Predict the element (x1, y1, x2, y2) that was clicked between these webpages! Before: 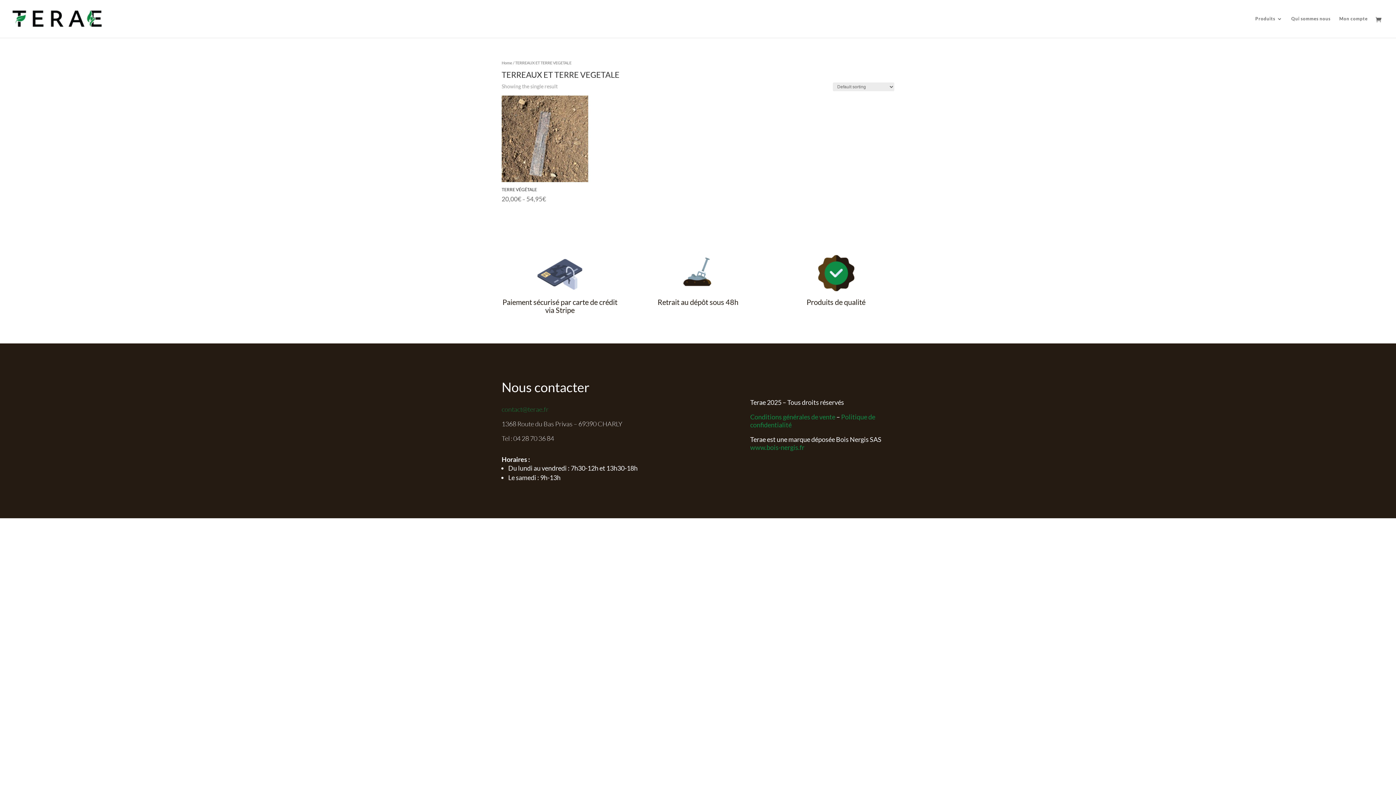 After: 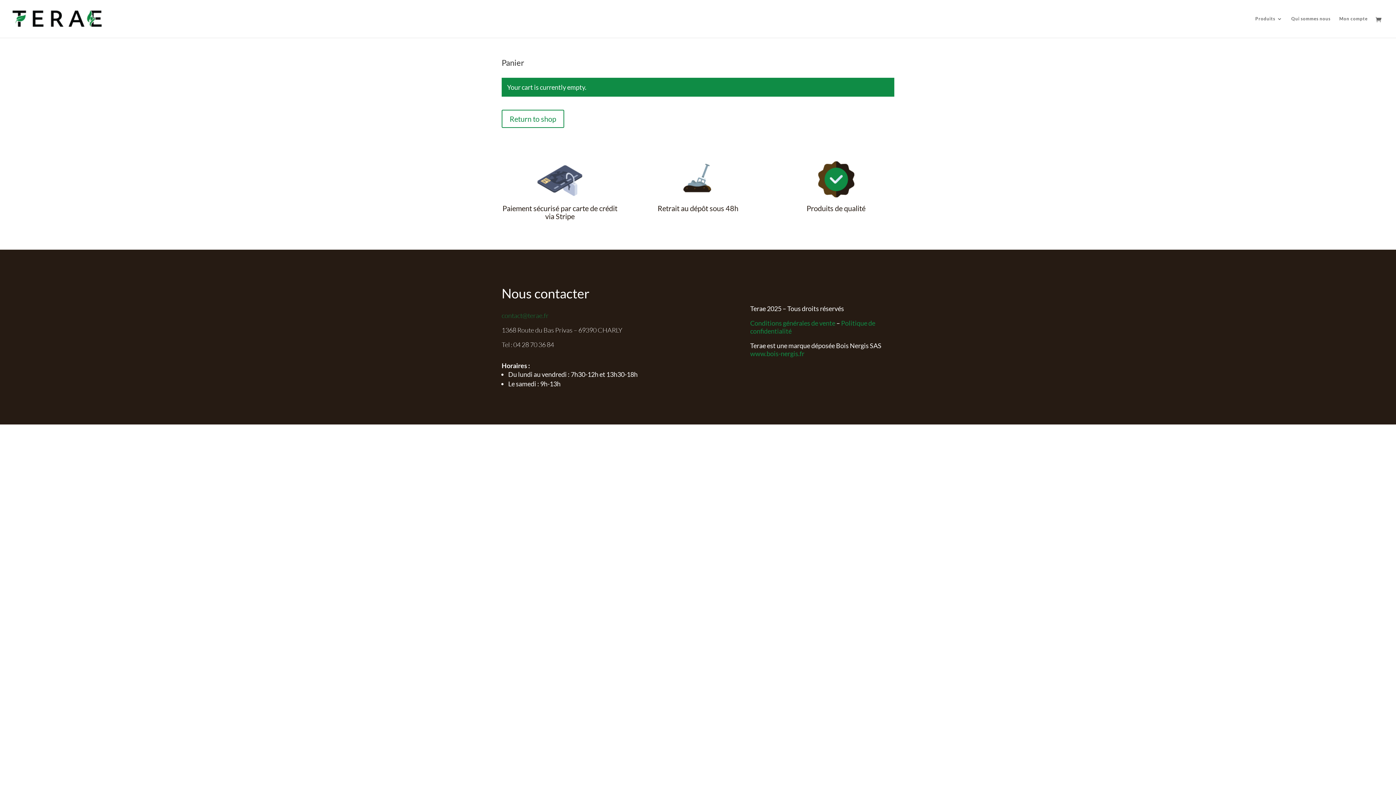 Action: bbox: (1376, 15, 1385, 24)